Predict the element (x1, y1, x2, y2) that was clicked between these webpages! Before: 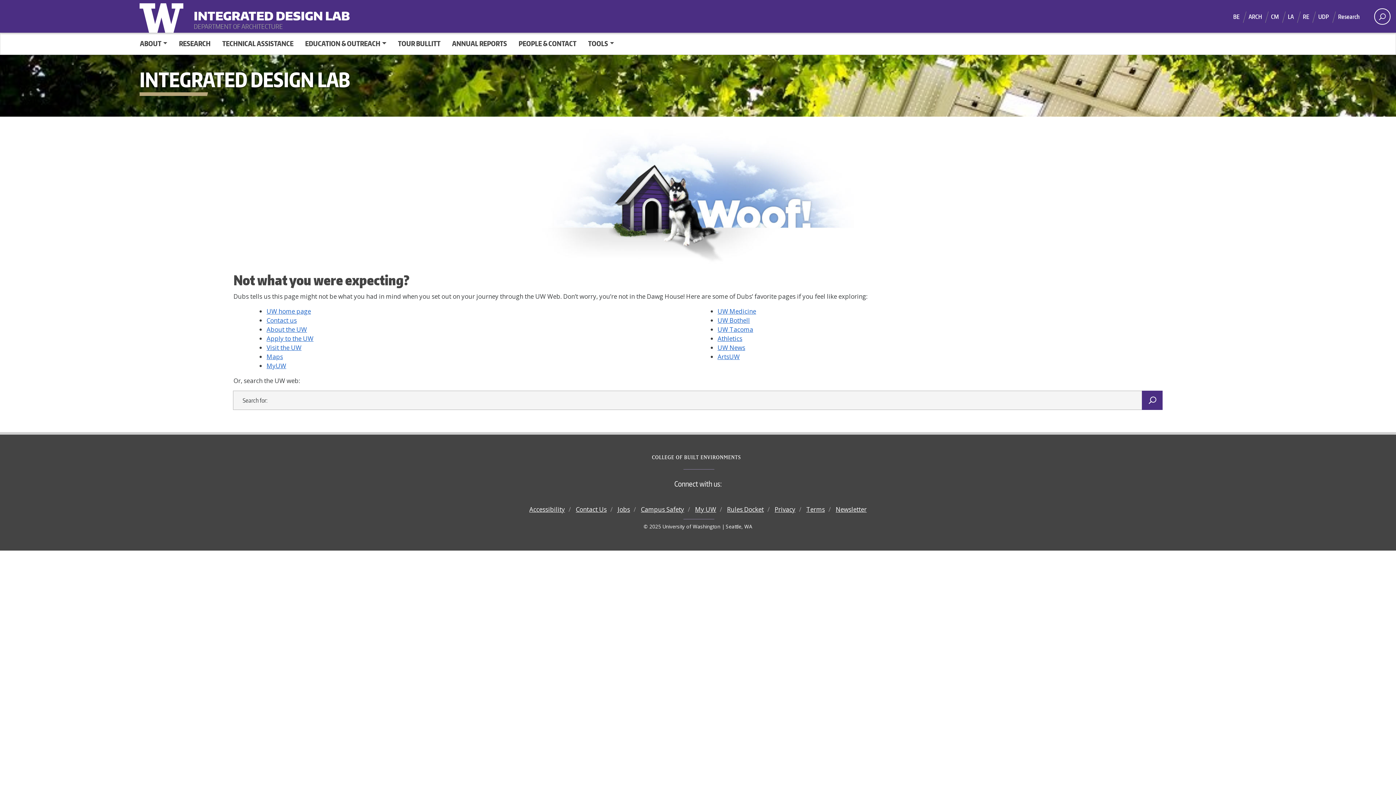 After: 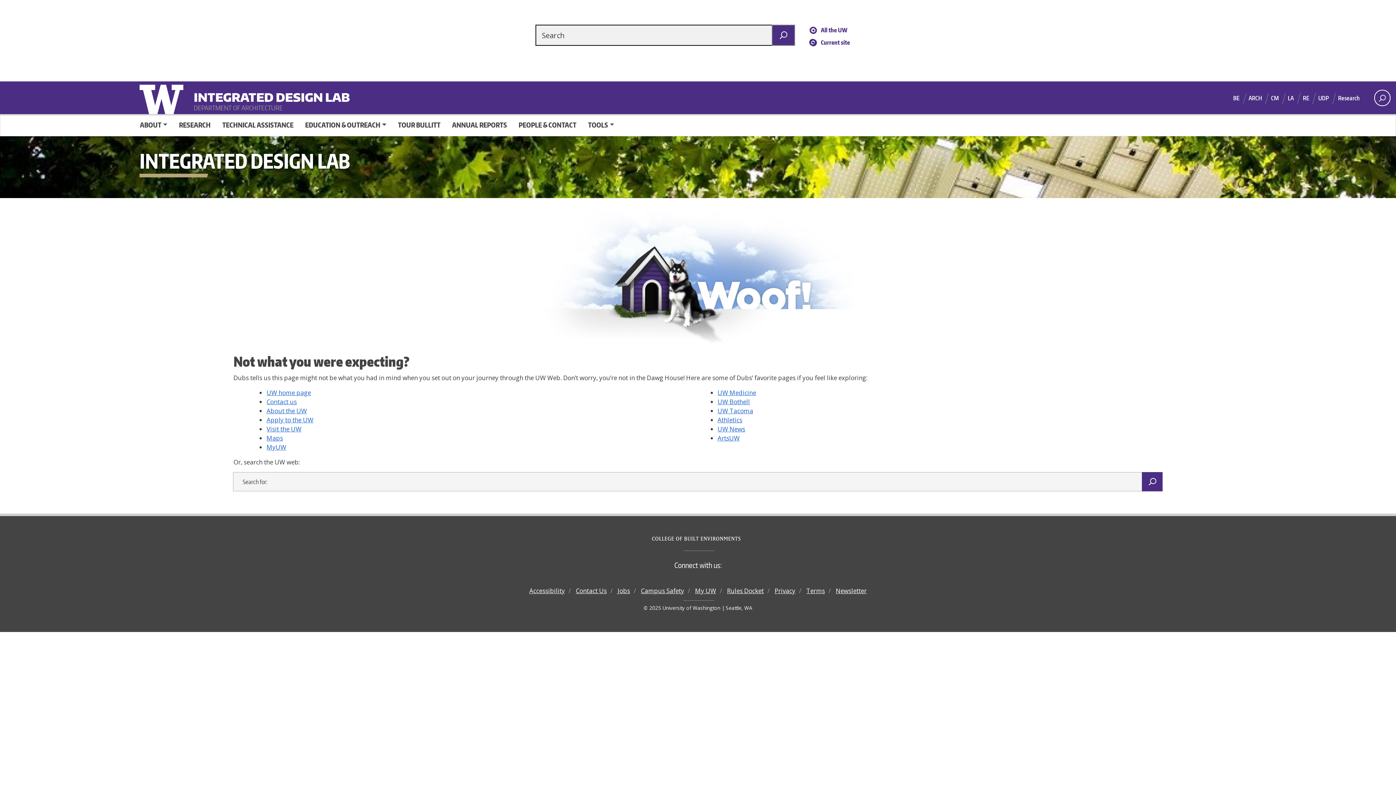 Action: label: open search area bbox: (1374, 8, 1390, 24)